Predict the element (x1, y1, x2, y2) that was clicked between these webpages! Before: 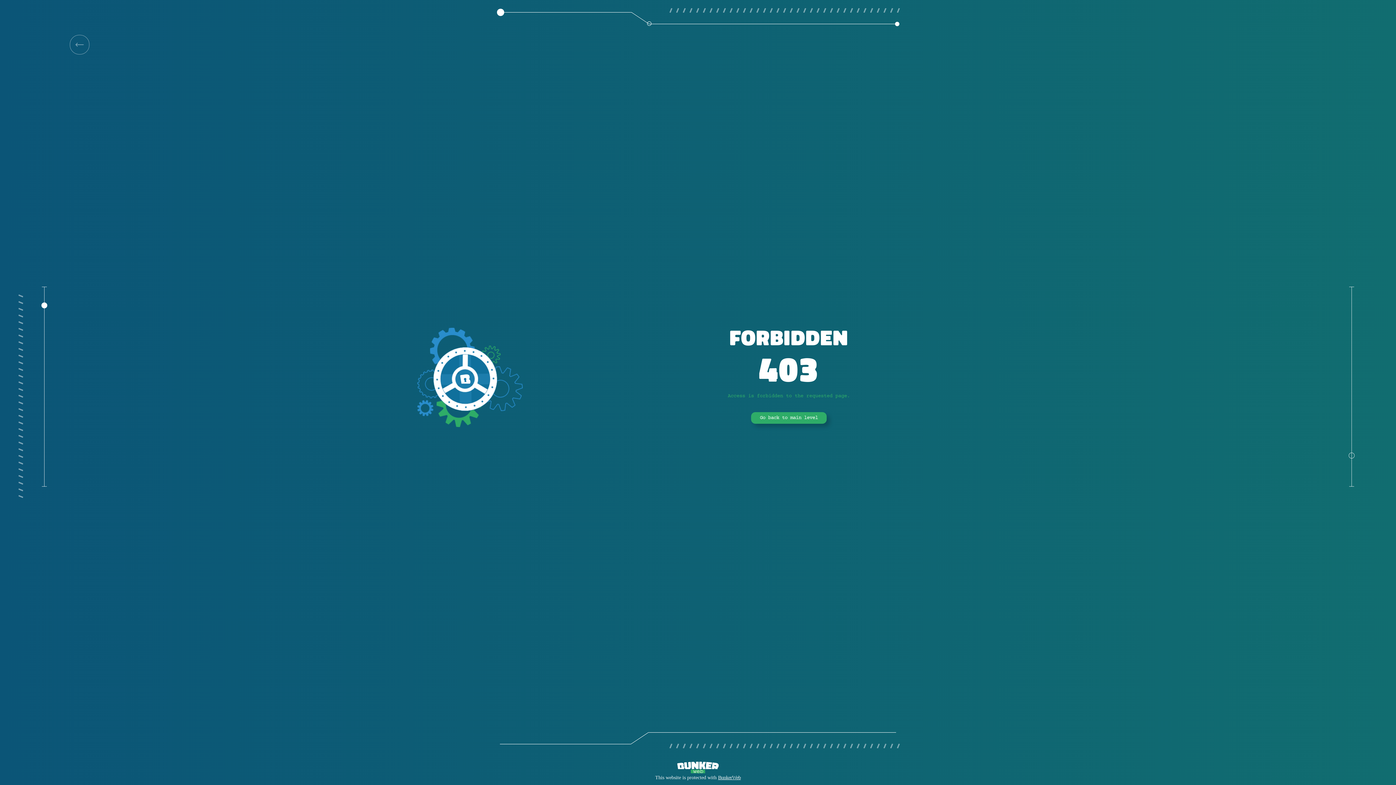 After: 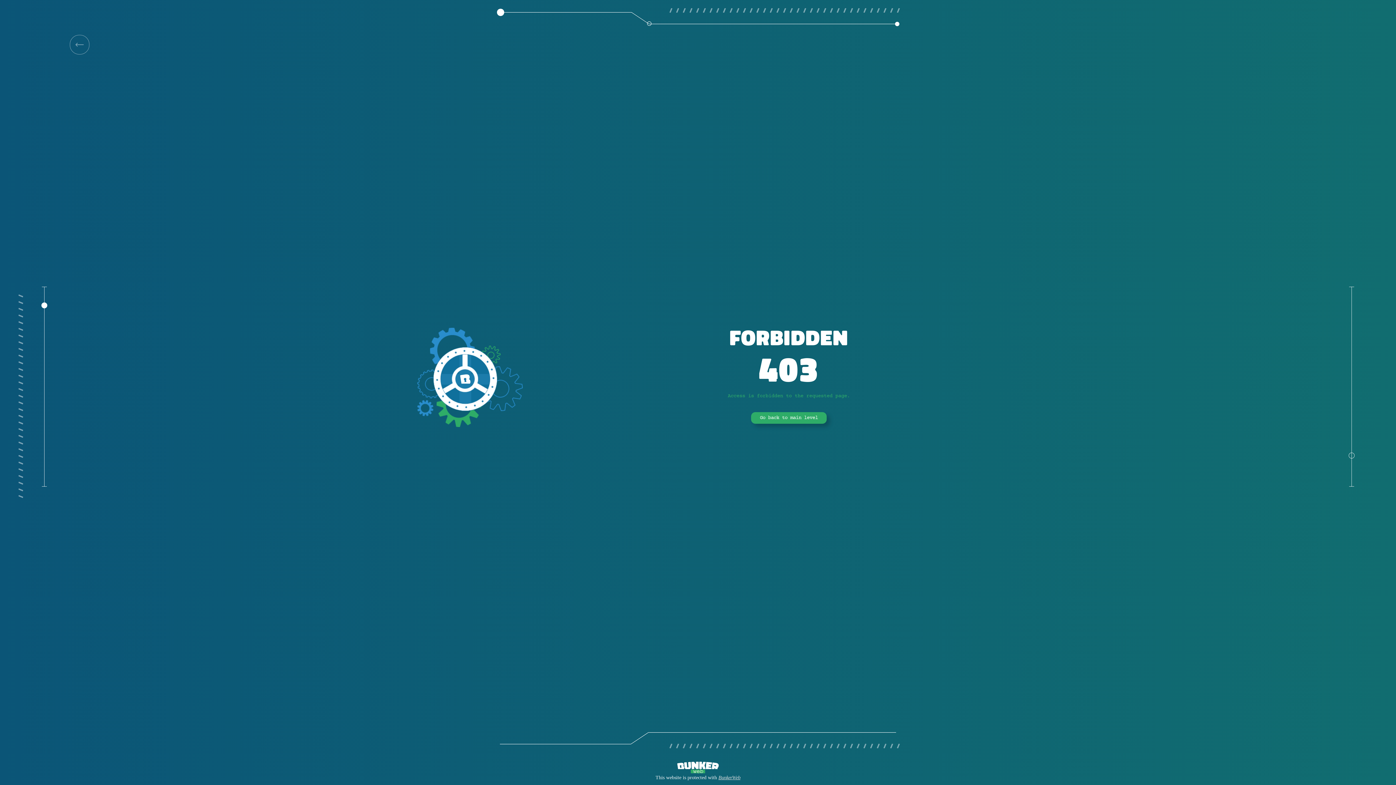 Action: label: BunkerWeb bbox: (718, 775, 740, 780)